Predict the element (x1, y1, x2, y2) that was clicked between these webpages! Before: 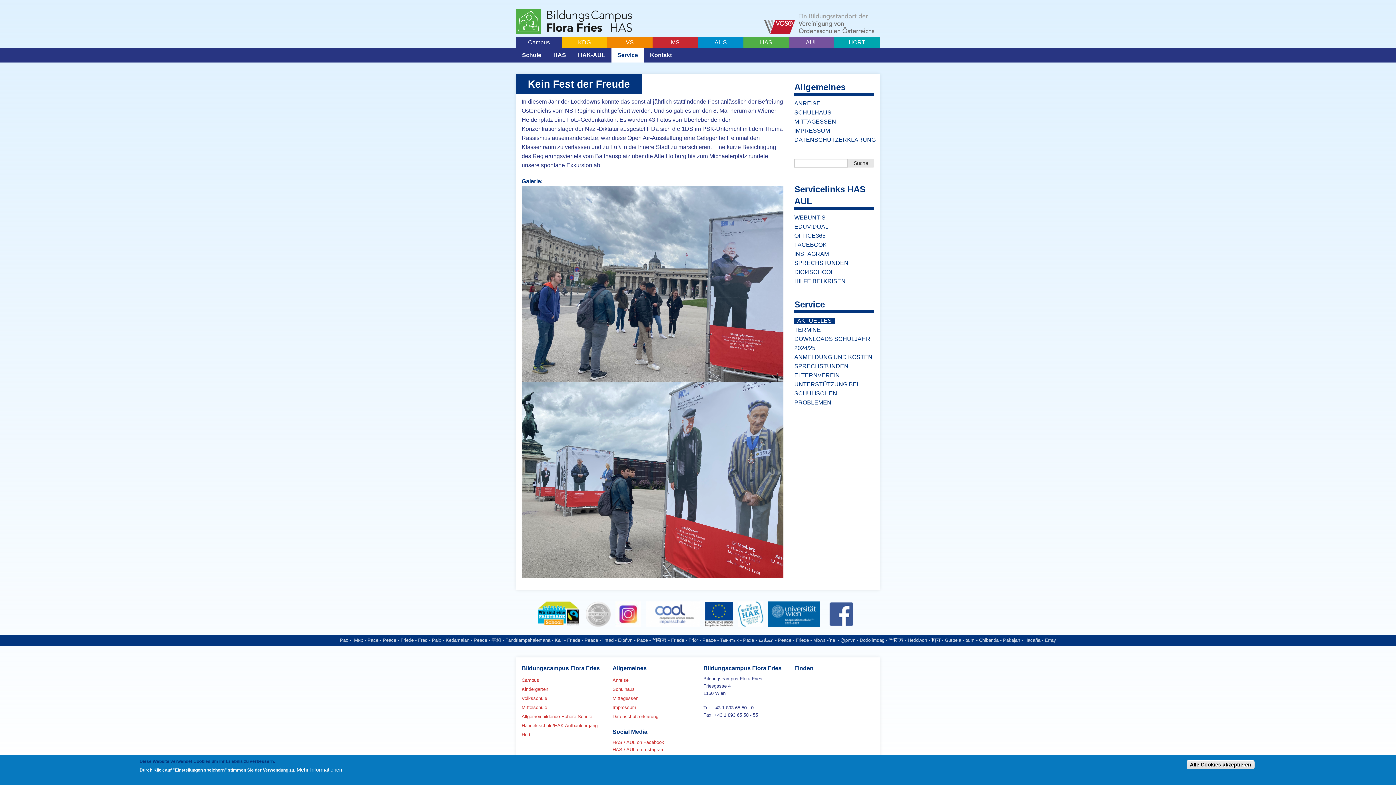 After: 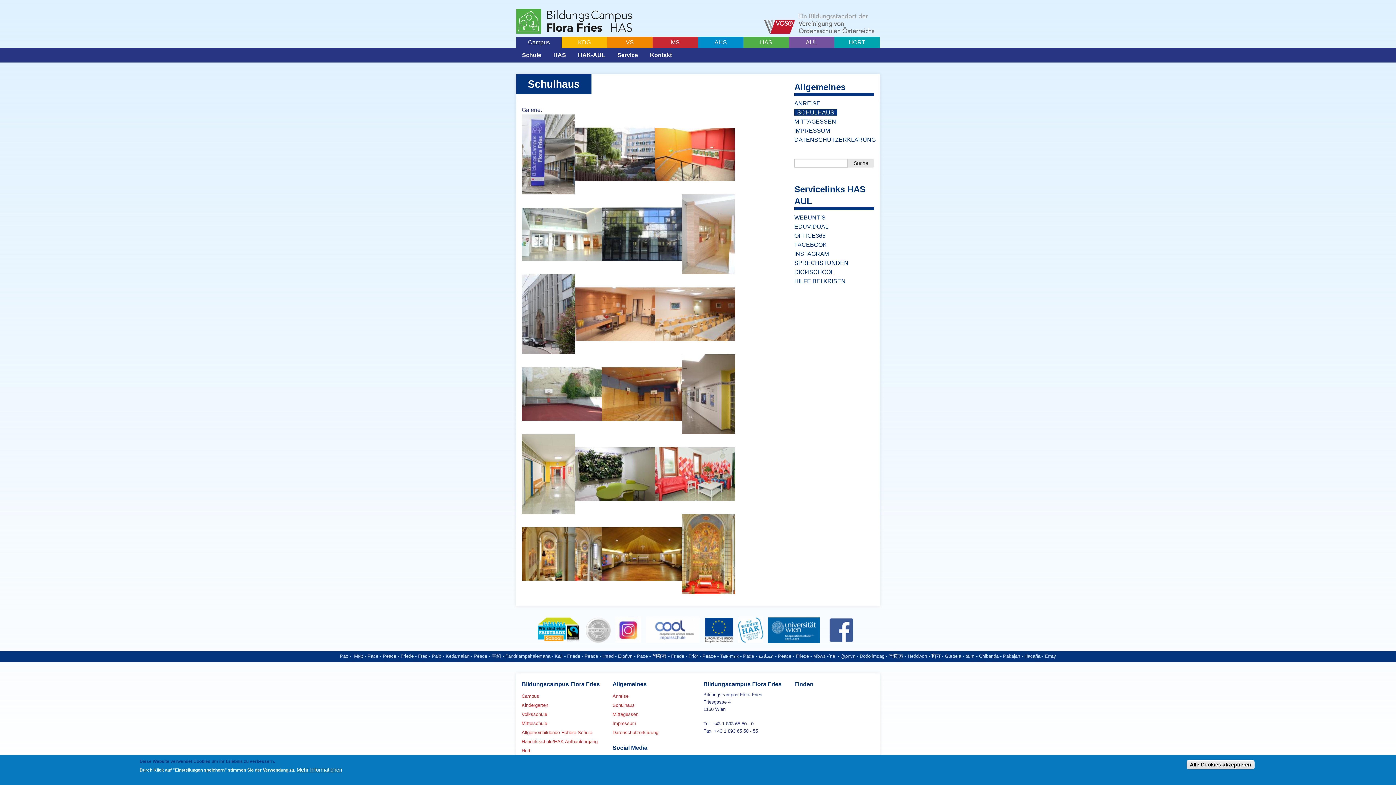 Action: bbox: (794, 109, 831, 115) label: SCHULHAUS